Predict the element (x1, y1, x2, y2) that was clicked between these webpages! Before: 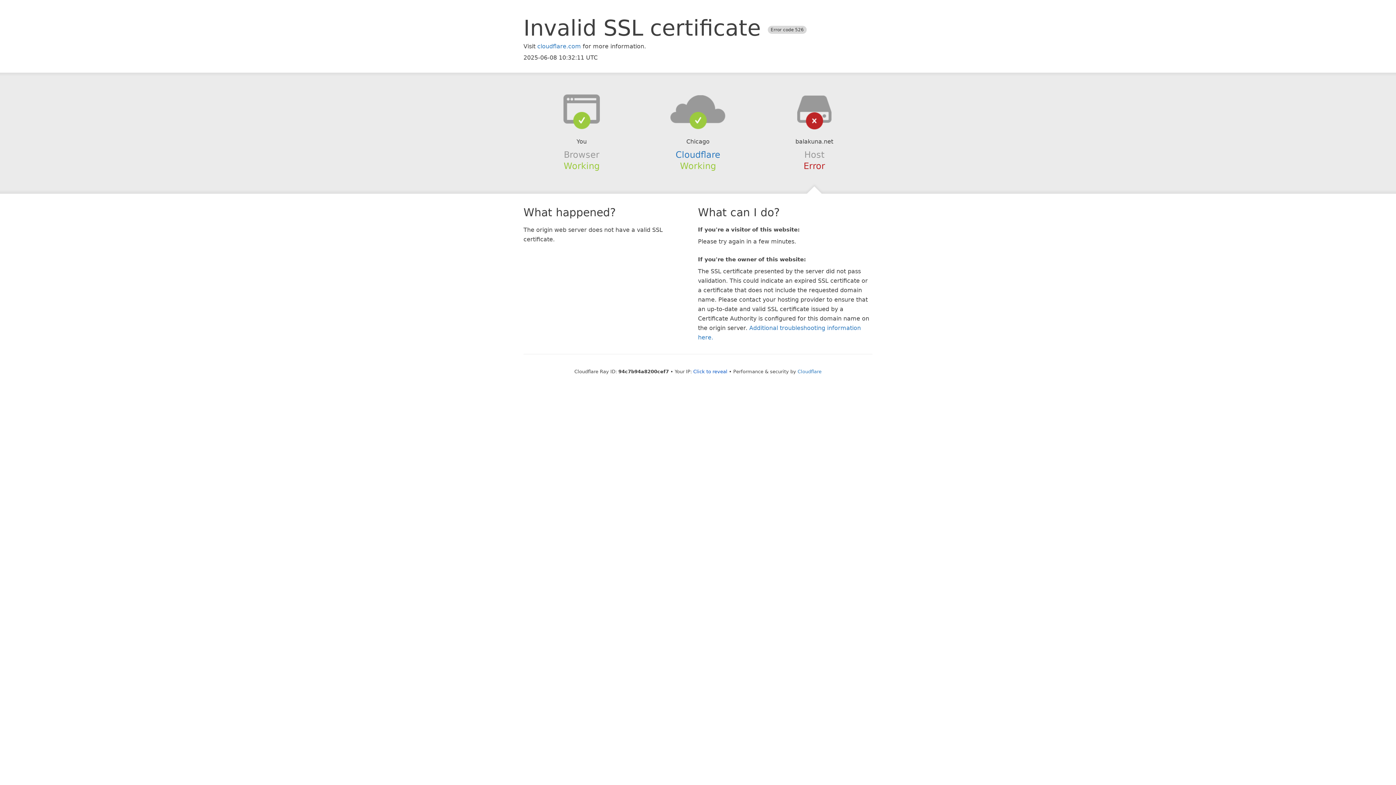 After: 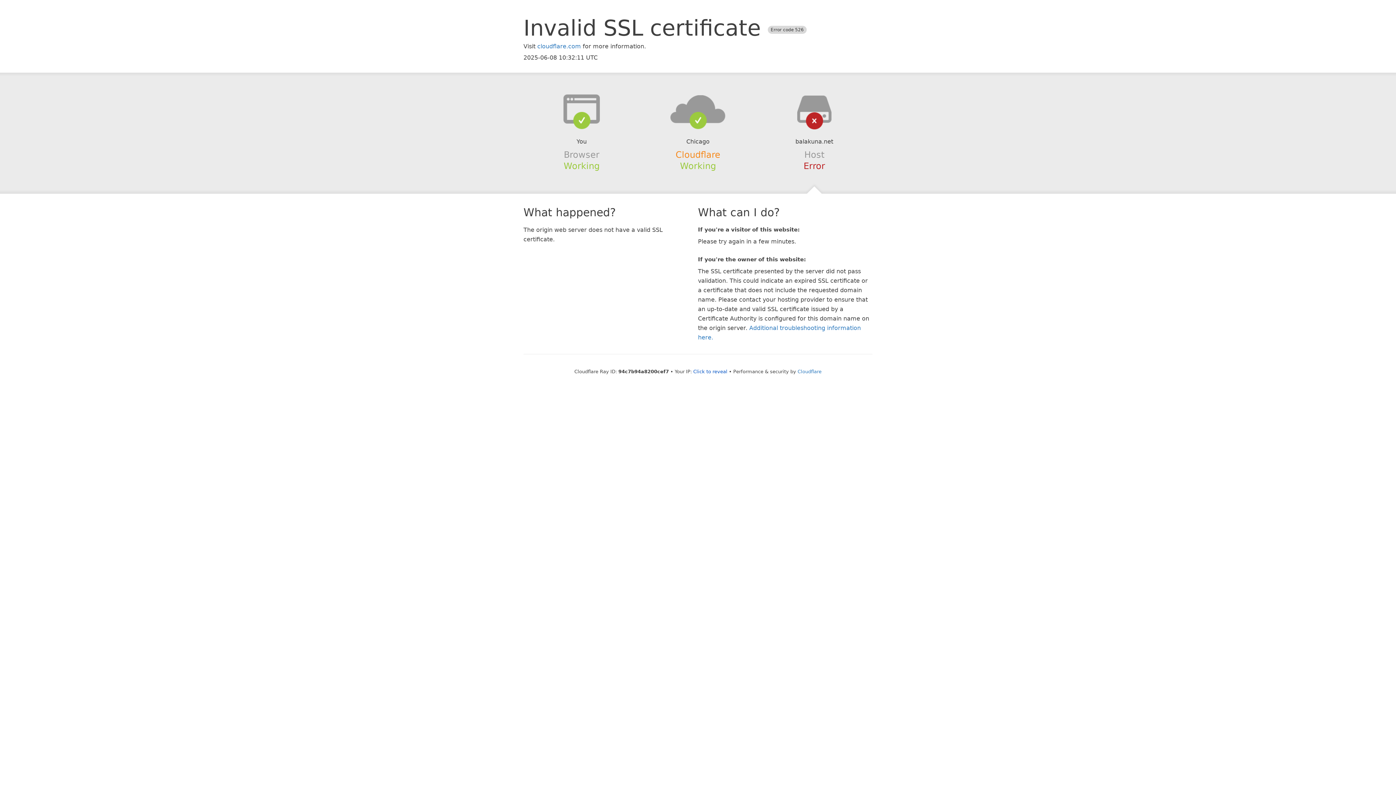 Action: label: Cloudflare bbox: (675, 149, 720, 159)